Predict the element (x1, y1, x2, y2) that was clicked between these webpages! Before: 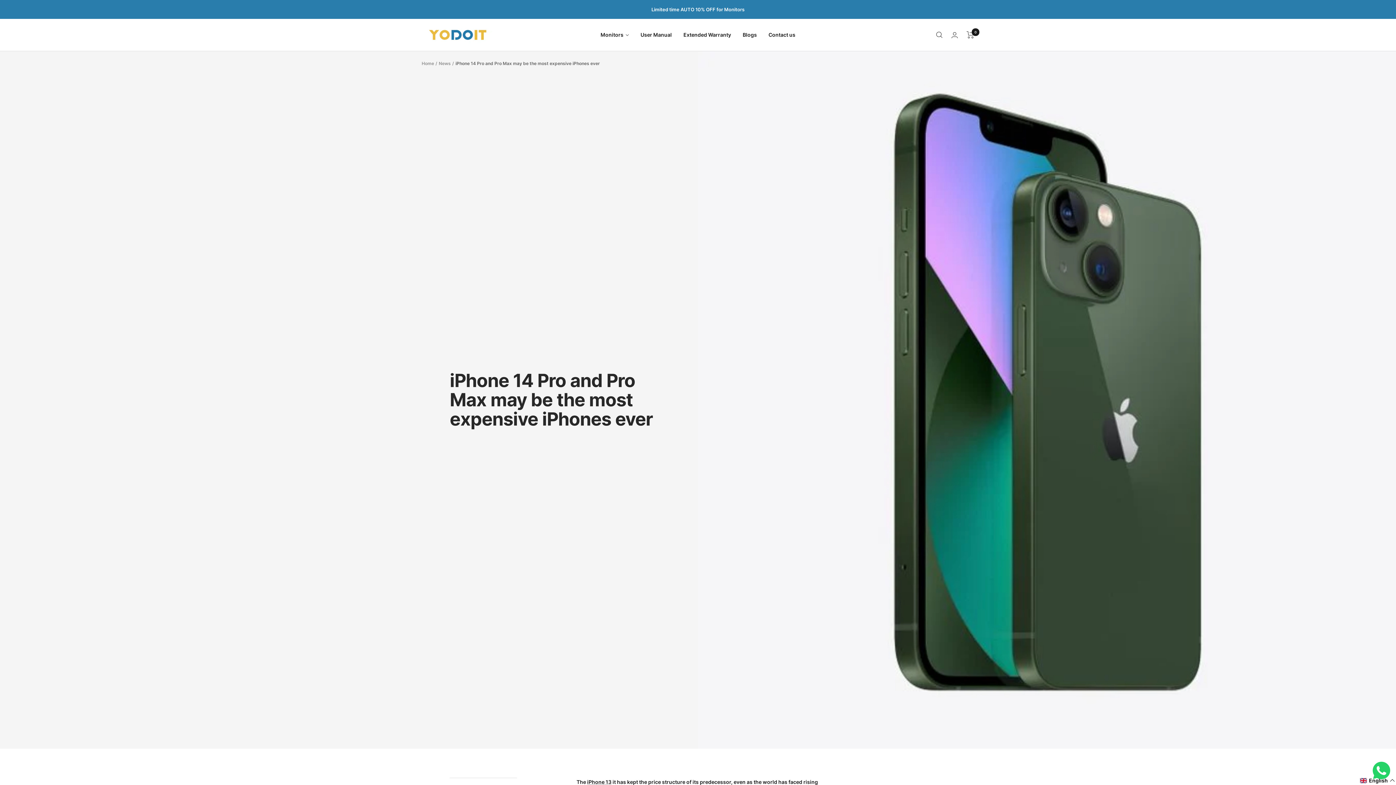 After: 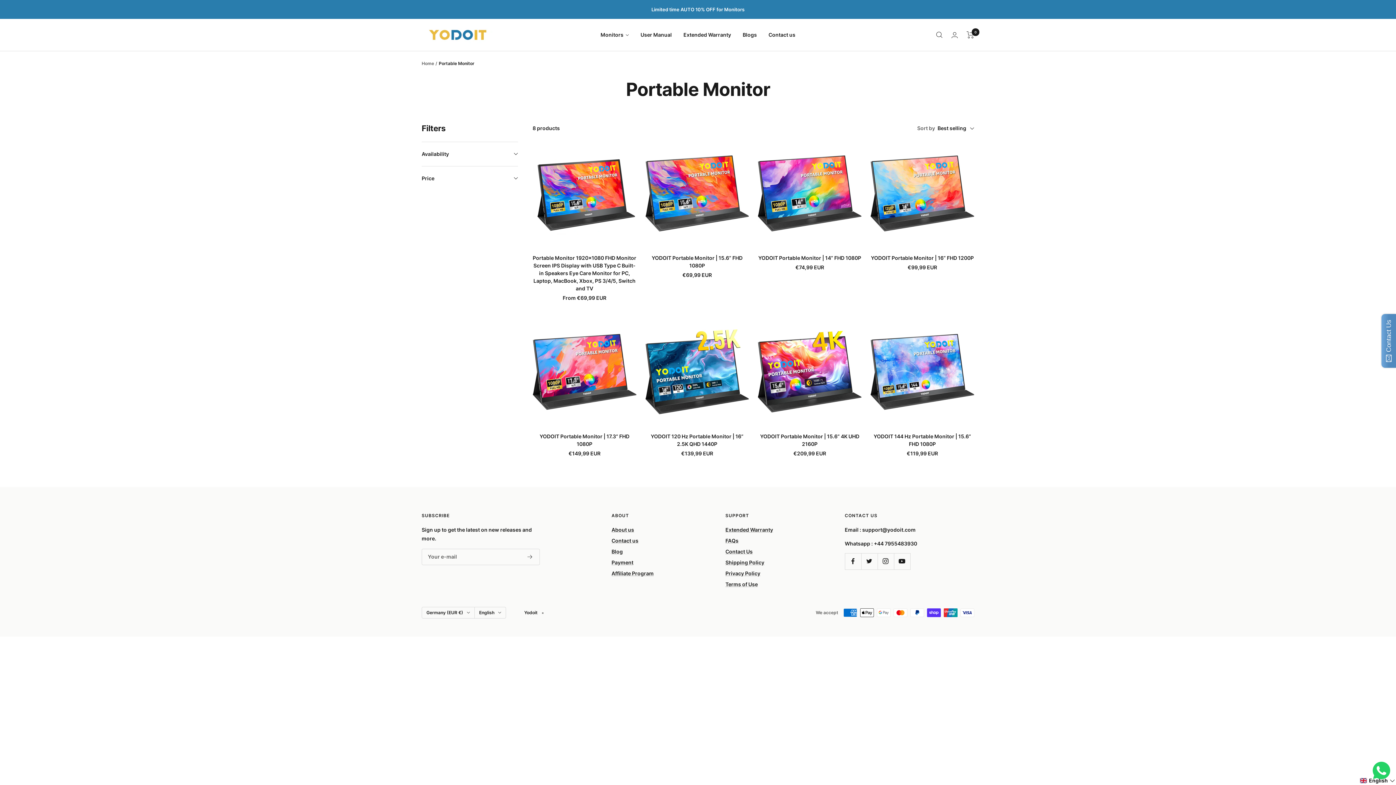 Action: label: Monitors  bbox: (600, 30, 629, 39)